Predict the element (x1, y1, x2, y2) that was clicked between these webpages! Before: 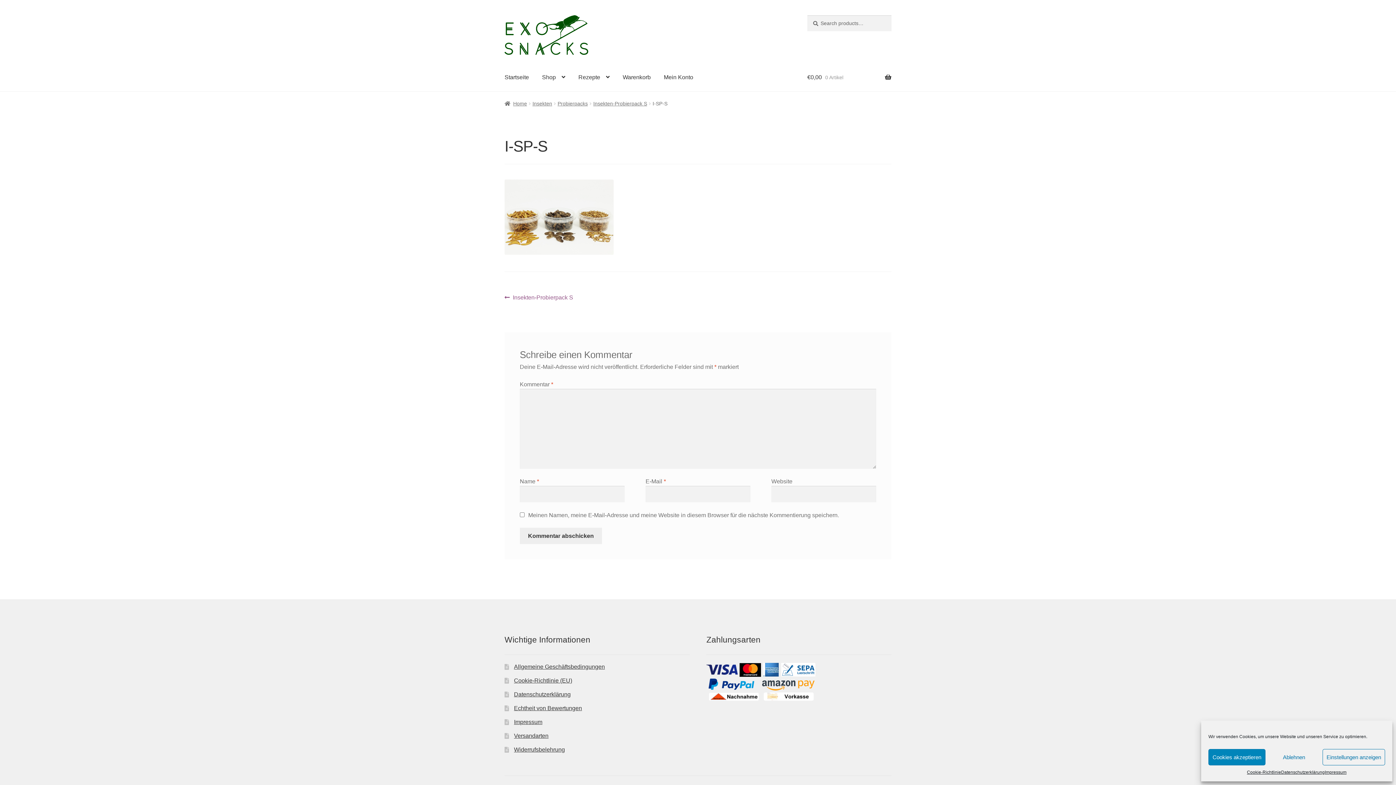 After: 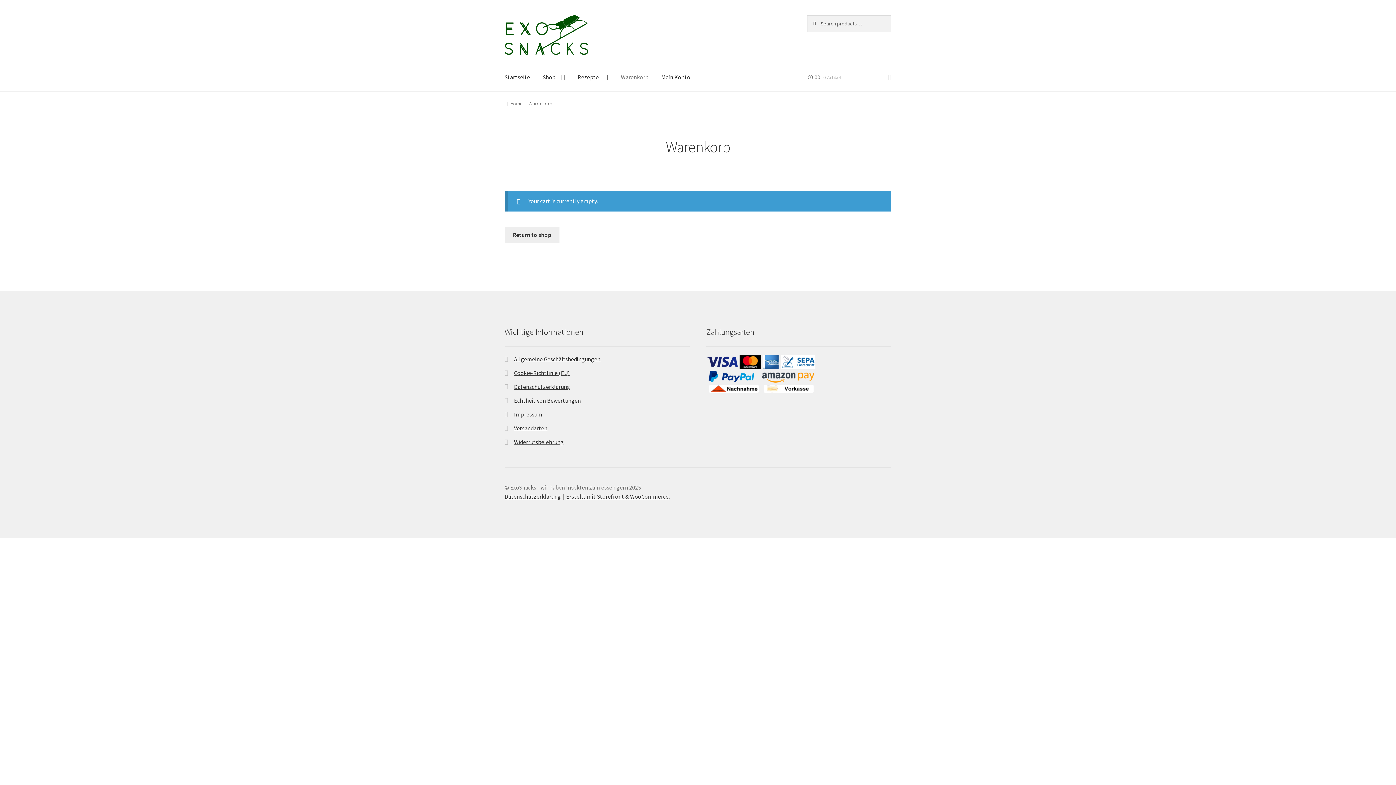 Action: bbox: (617, 63, 656, 91) label: Warenkorb